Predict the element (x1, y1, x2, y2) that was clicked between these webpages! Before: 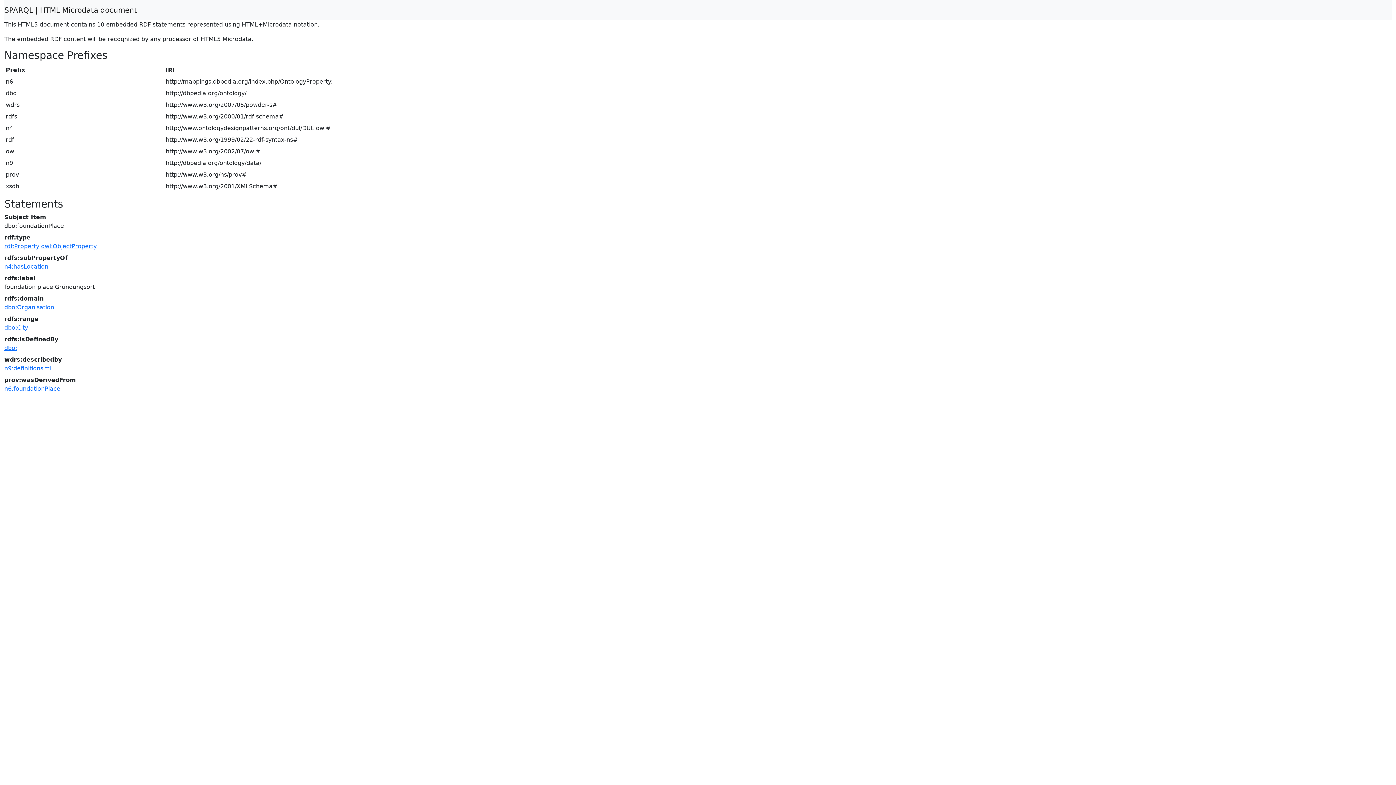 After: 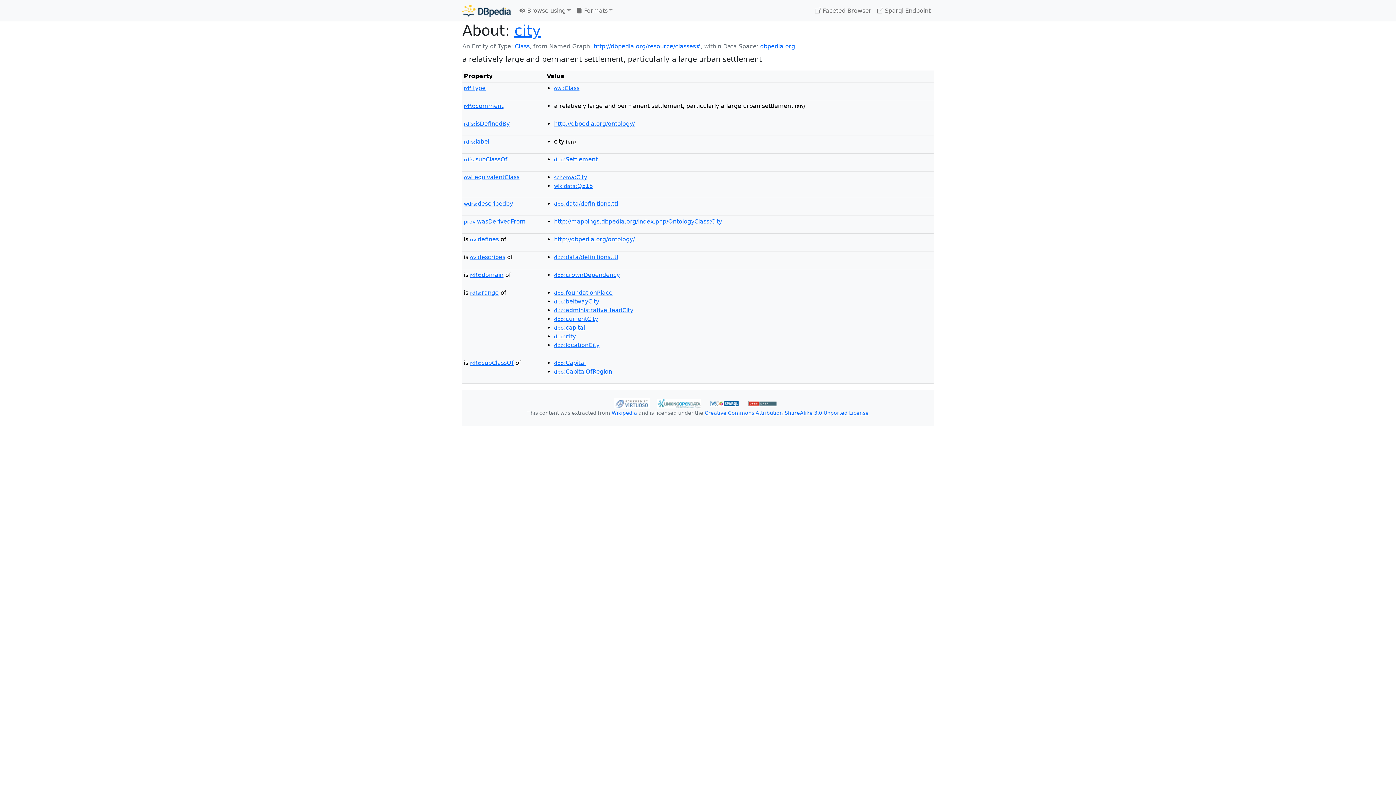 Action: bbox: (4, 324, 28, 331) label: dbo:City